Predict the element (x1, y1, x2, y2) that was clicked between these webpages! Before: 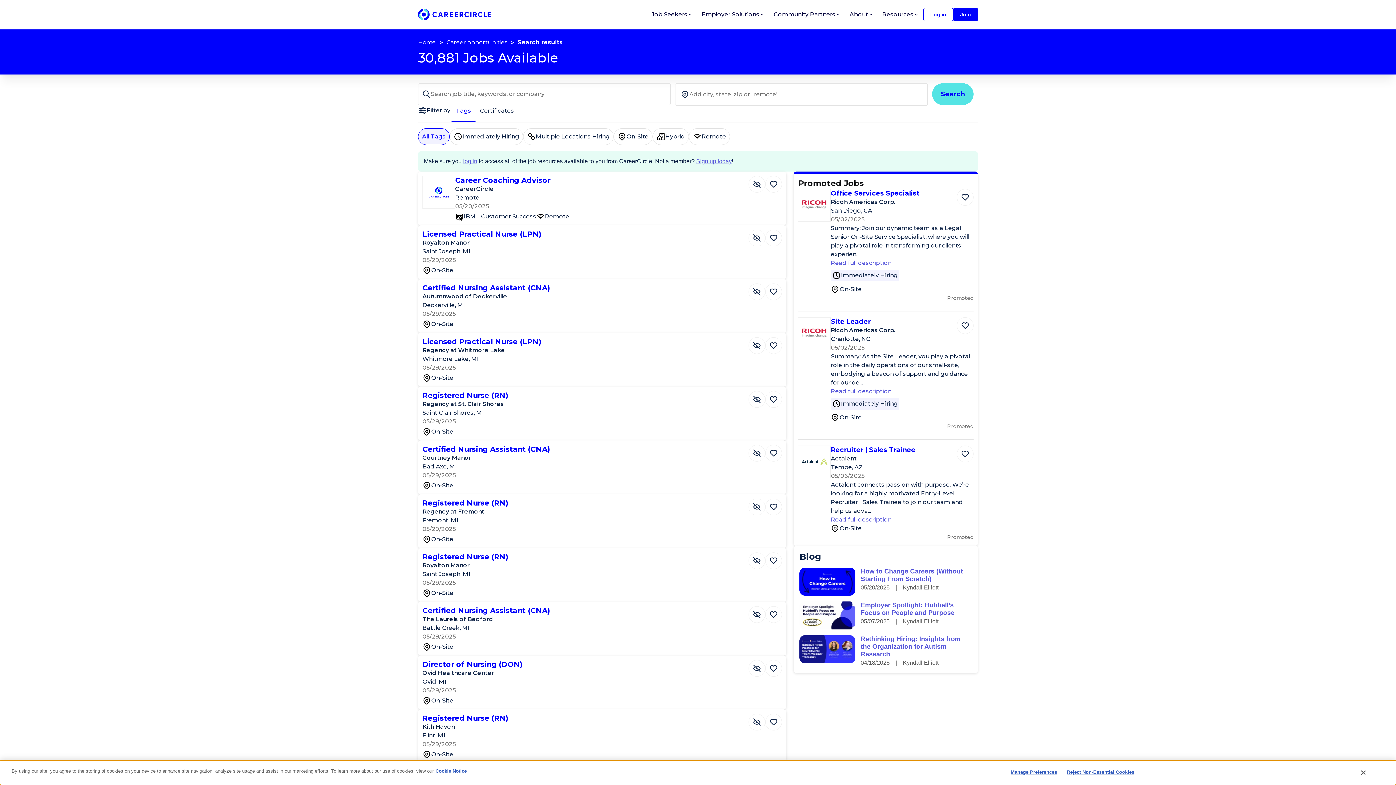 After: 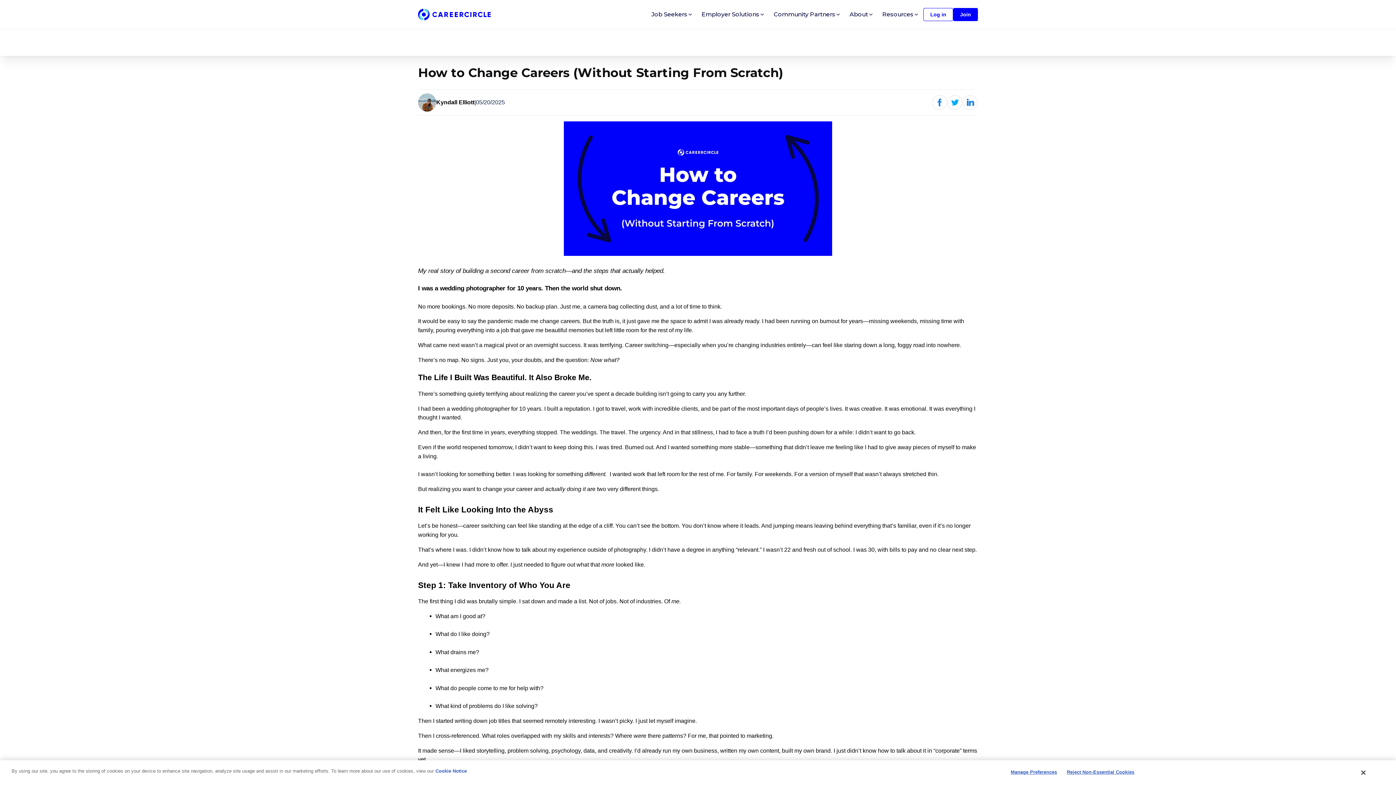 Action: bbox: (799, 578, 855, 584)